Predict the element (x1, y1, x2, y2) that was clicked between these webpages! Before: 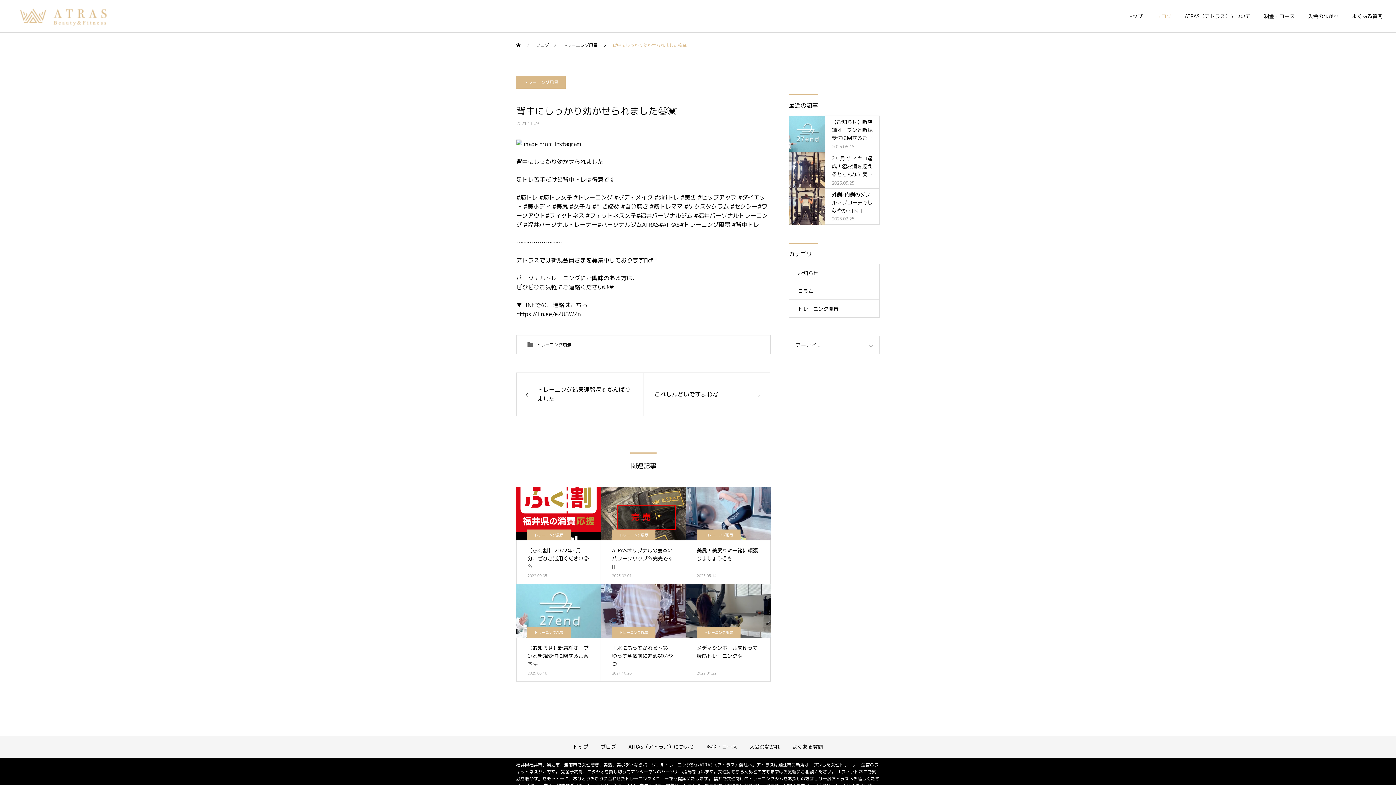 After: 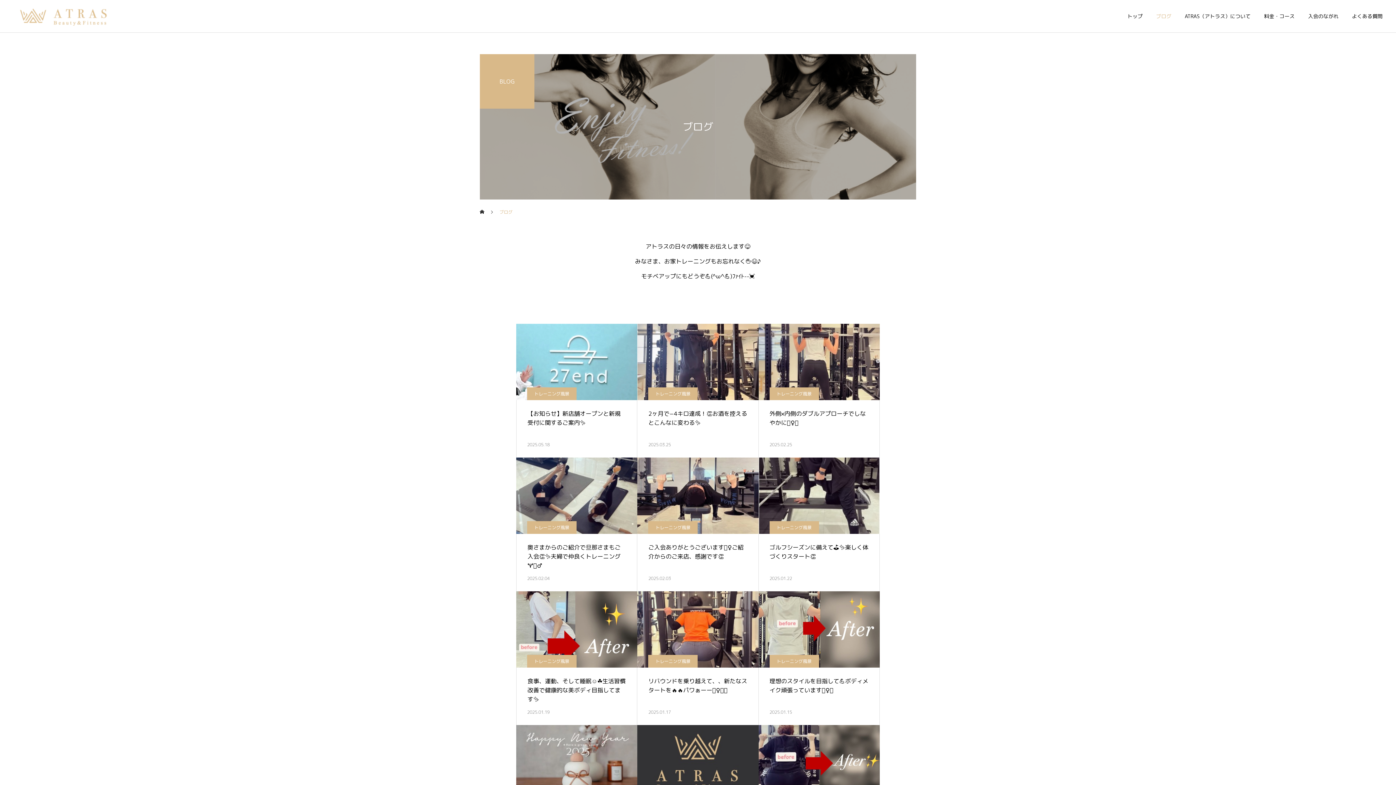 Action: label: ホーム bbox: (516, 32, 522, 57)